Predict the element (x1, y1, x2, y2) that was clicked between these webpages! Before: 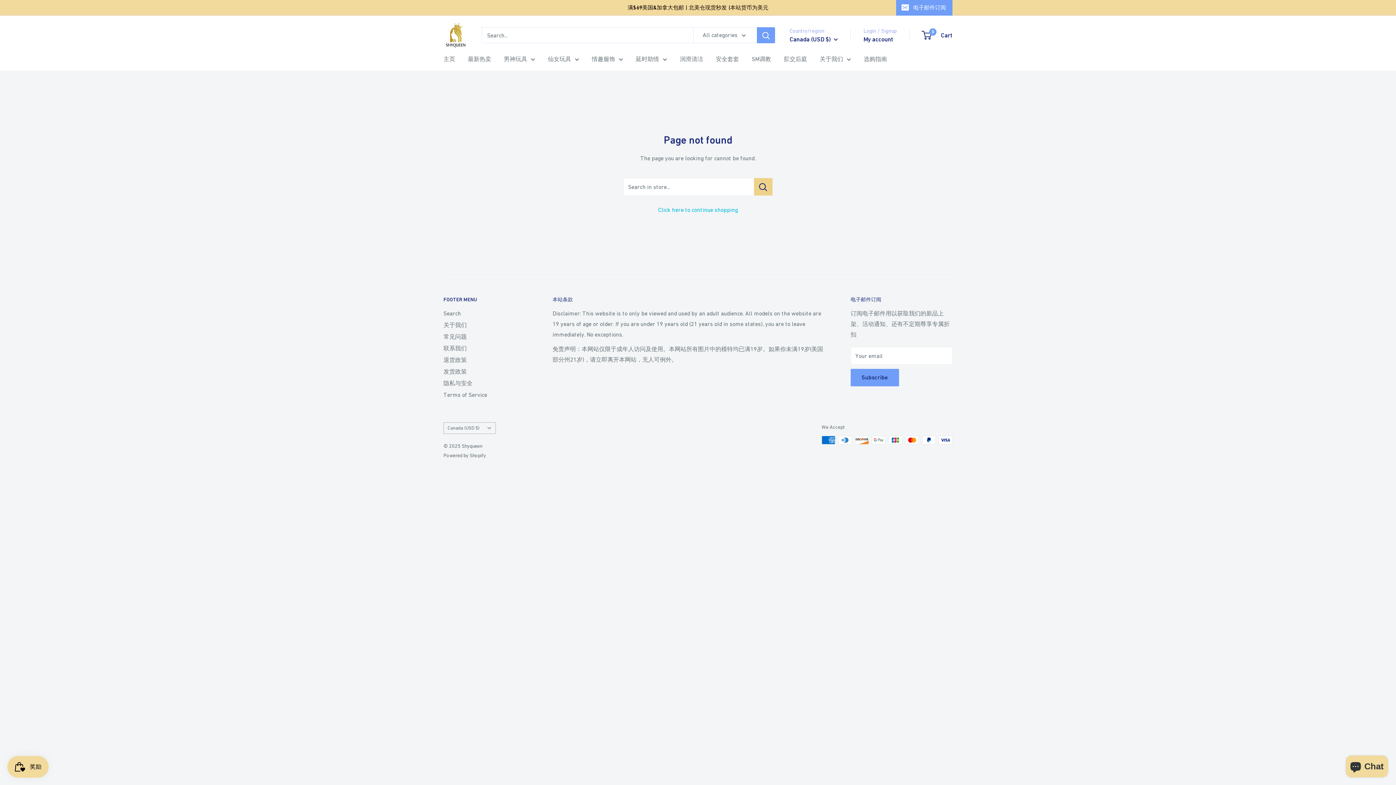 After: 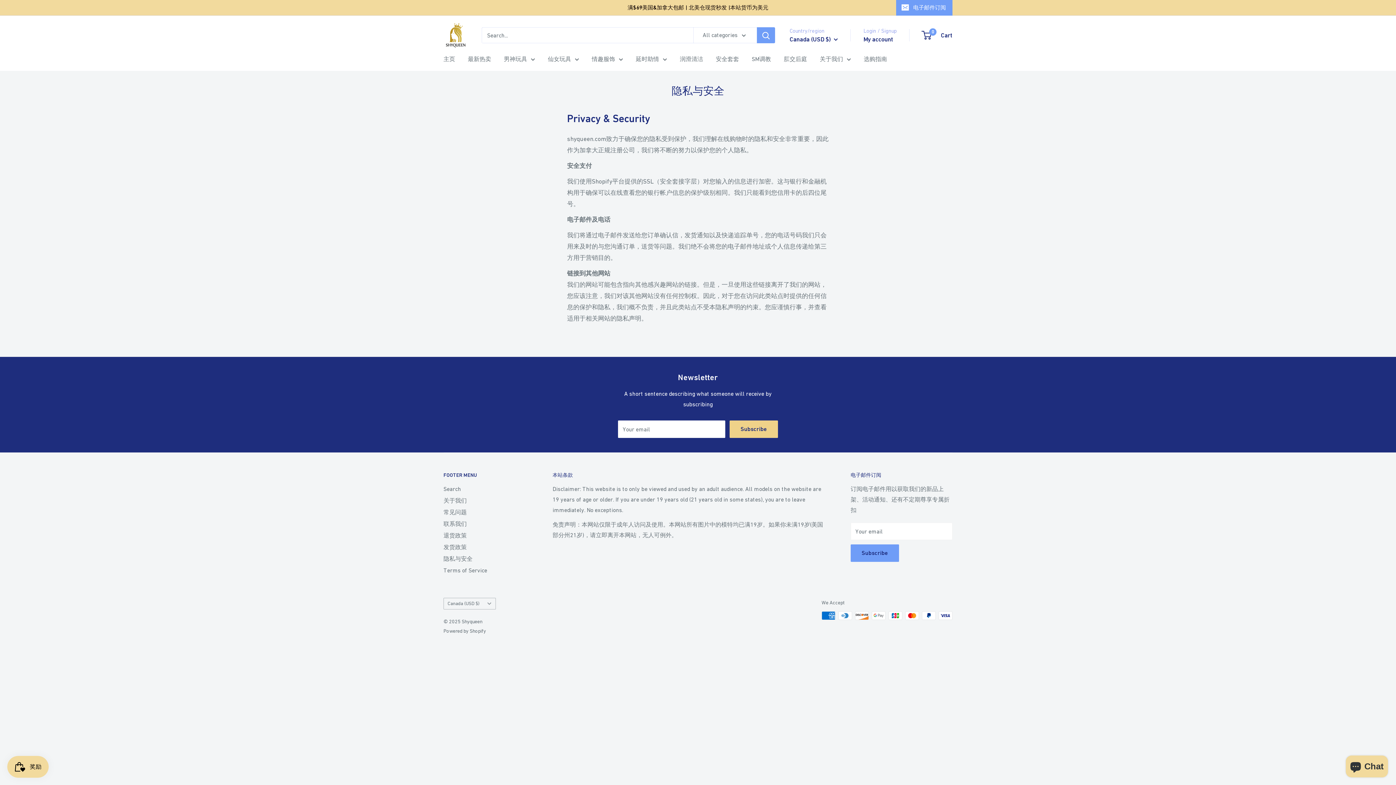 Action: bbox: (443, 377, 527, 389) label: 隐私与安全